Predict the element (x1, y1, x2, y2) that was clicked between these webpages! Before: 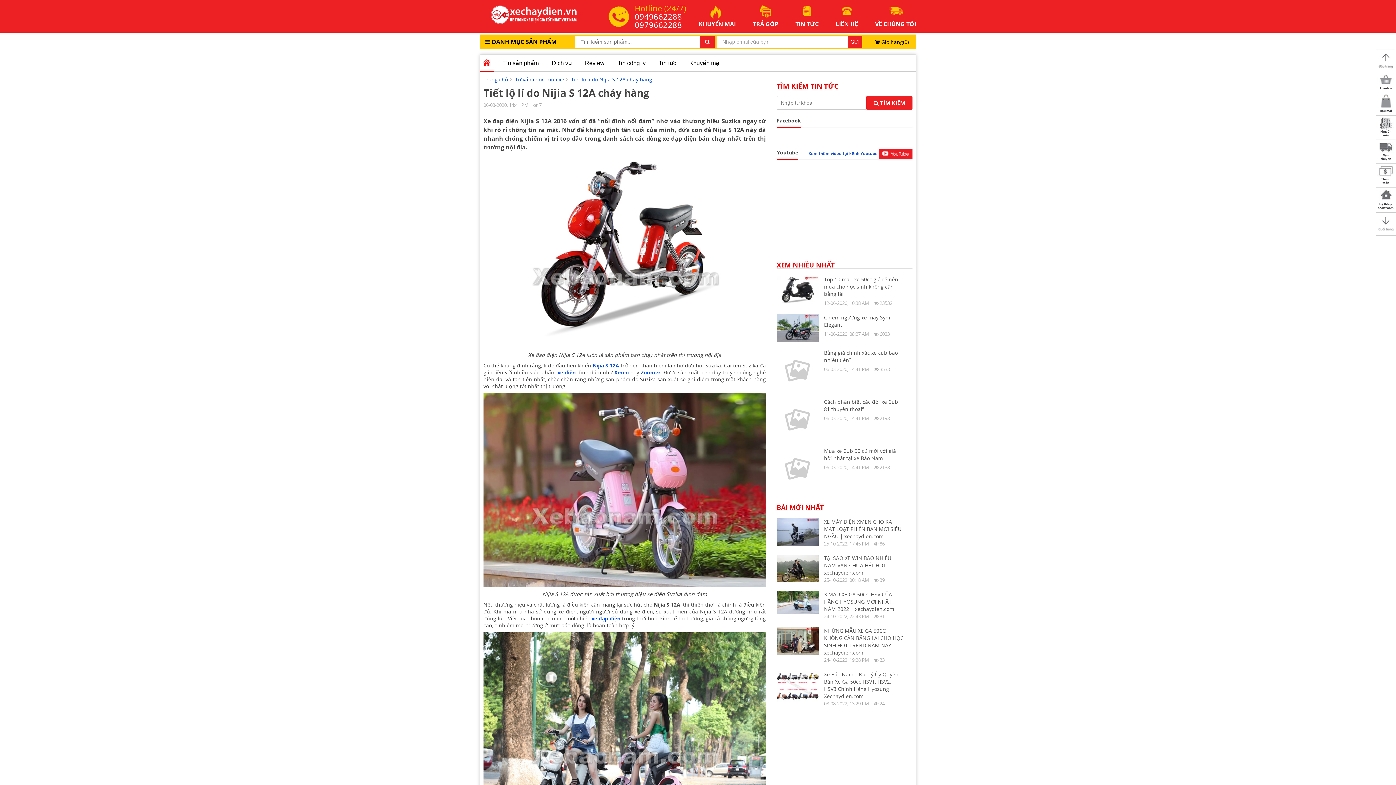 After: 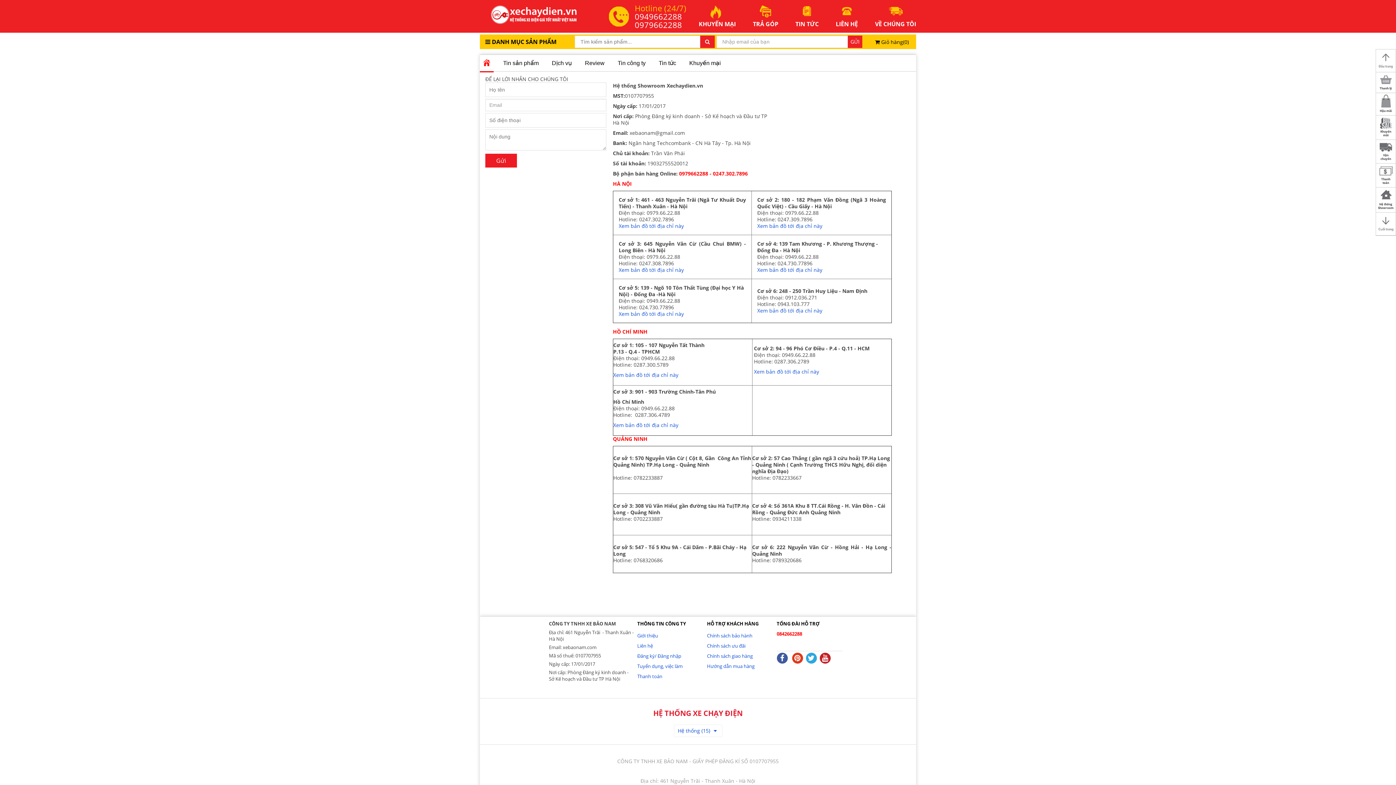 Action: label: LIÊN HỆ bbox: (818, 4, 858, 27)